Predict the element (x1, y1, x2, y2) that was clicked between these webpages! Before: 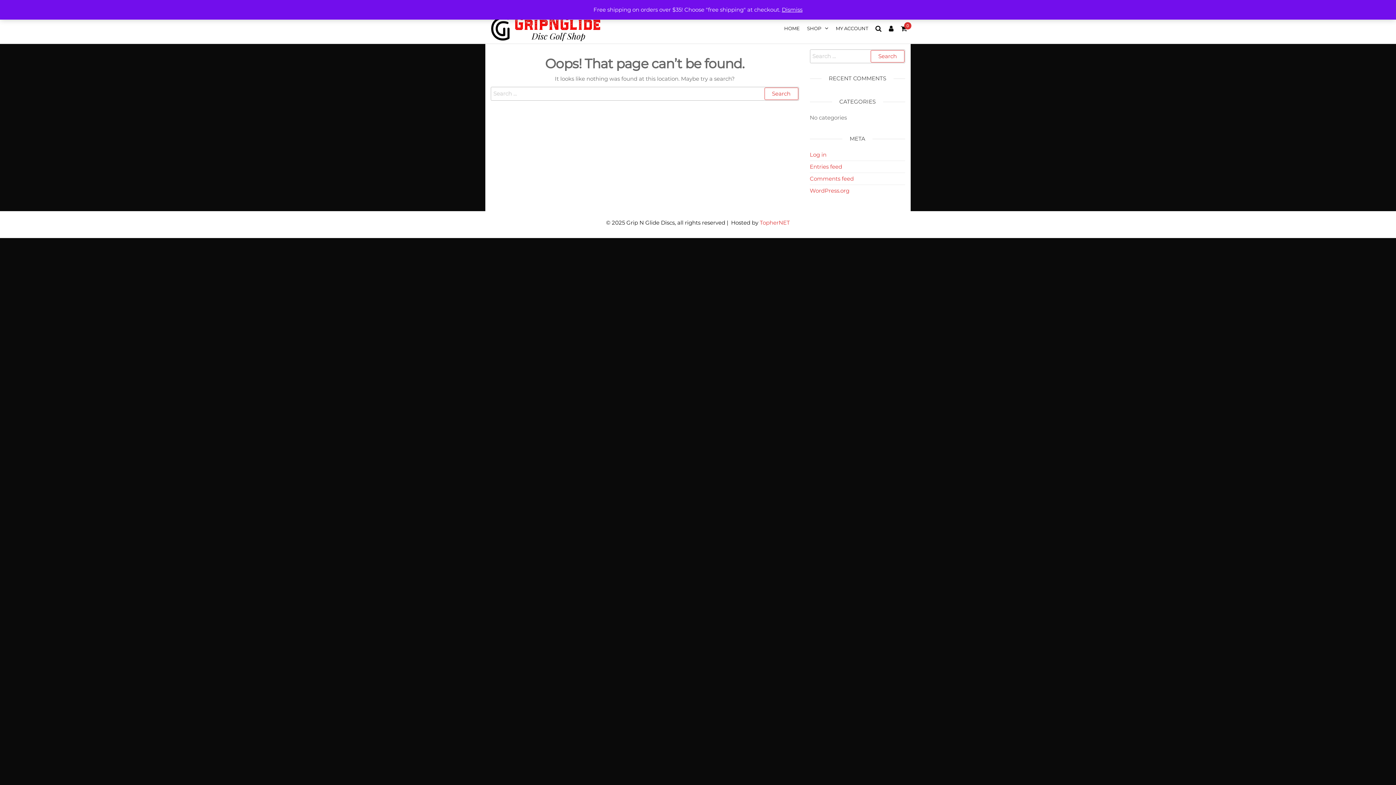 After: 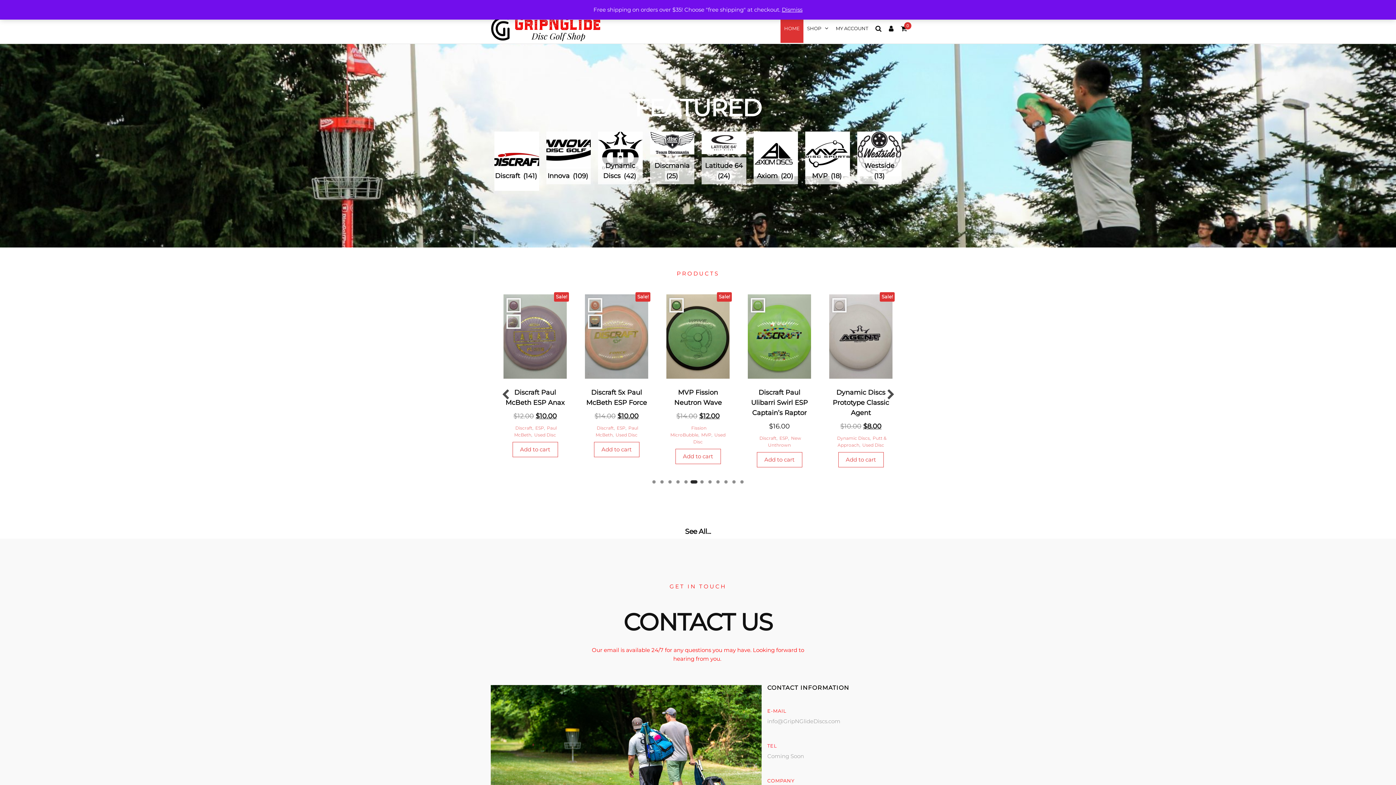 Action: label: HOME bbox: (780, 13, 803, 42)